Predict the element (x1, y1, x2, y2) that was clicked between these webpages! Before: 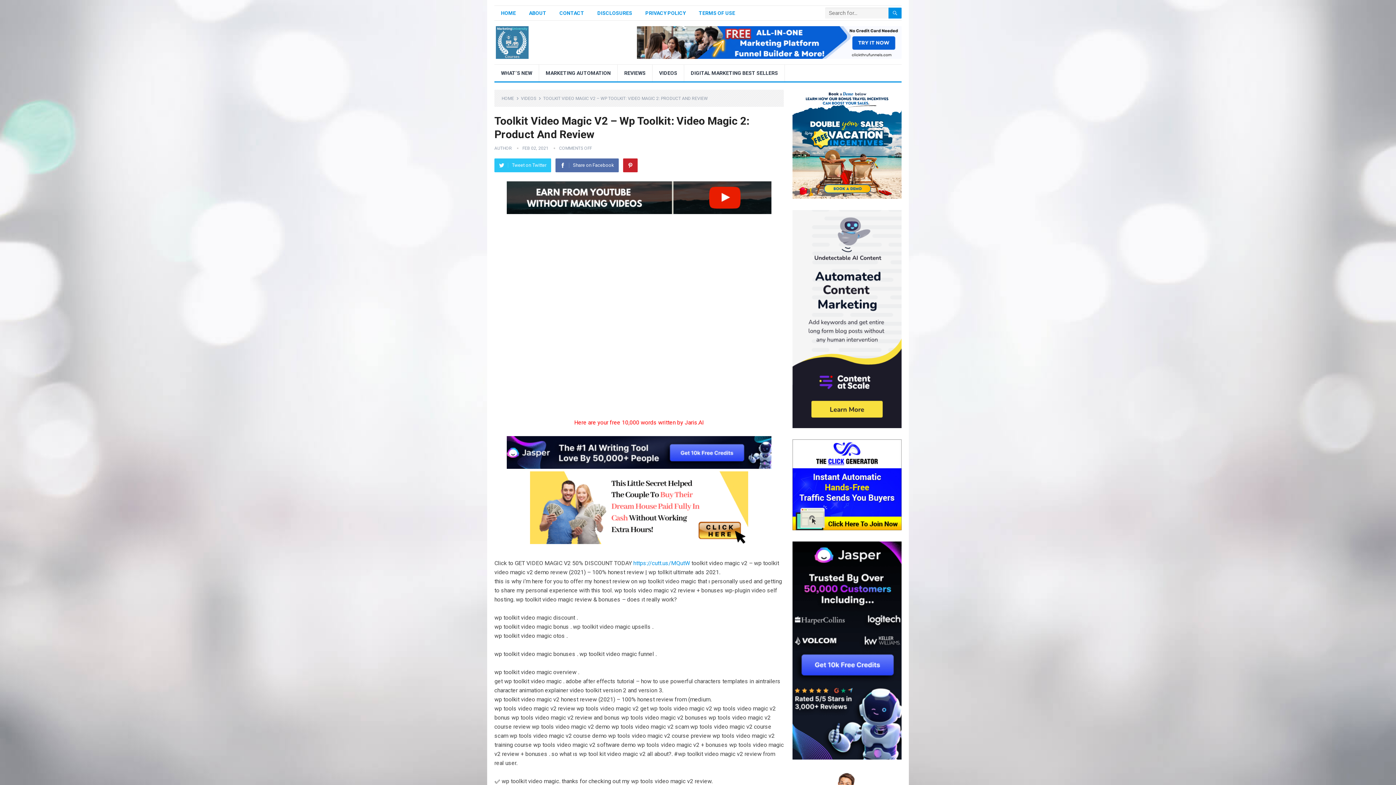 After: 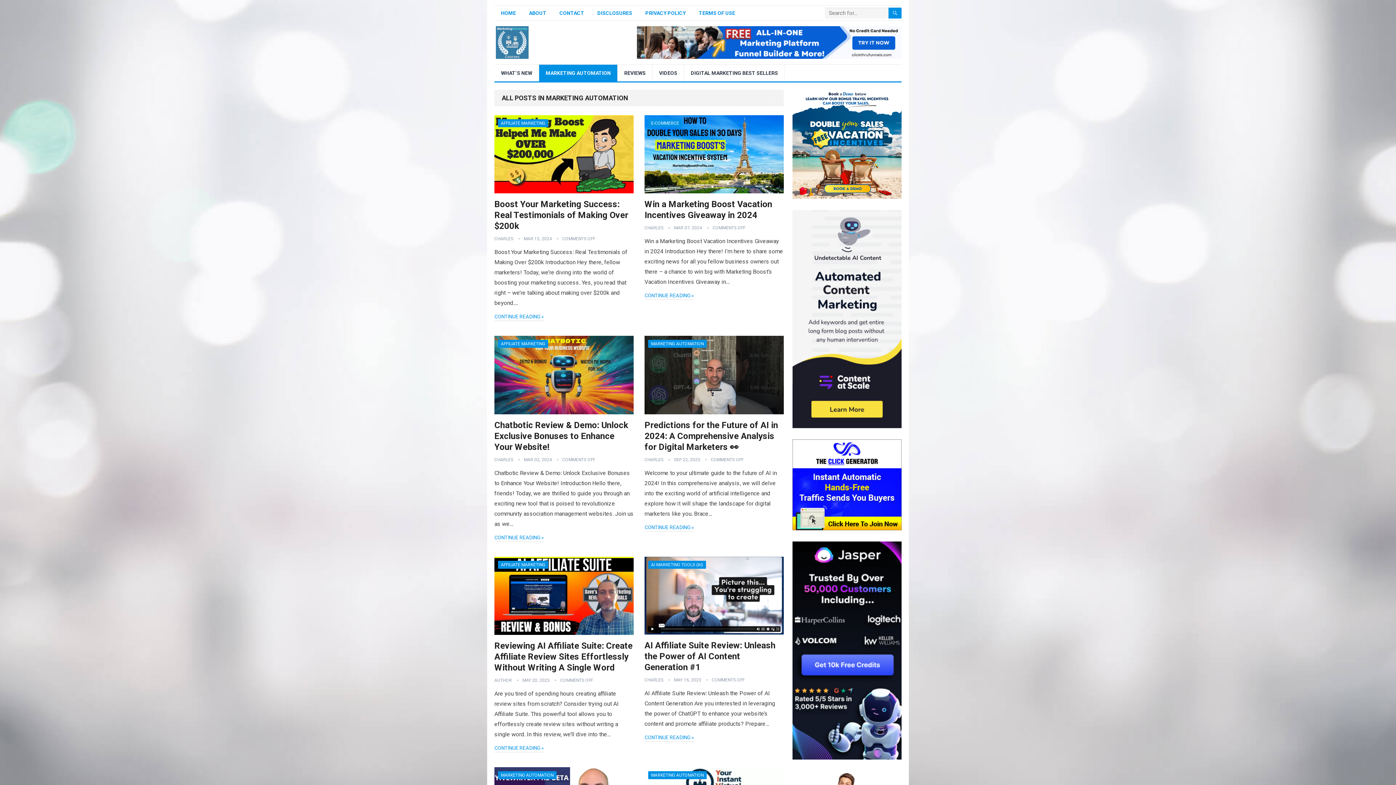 Action: bbox: (539, 64, 617, 81) label: MARKETING AUTOMATION